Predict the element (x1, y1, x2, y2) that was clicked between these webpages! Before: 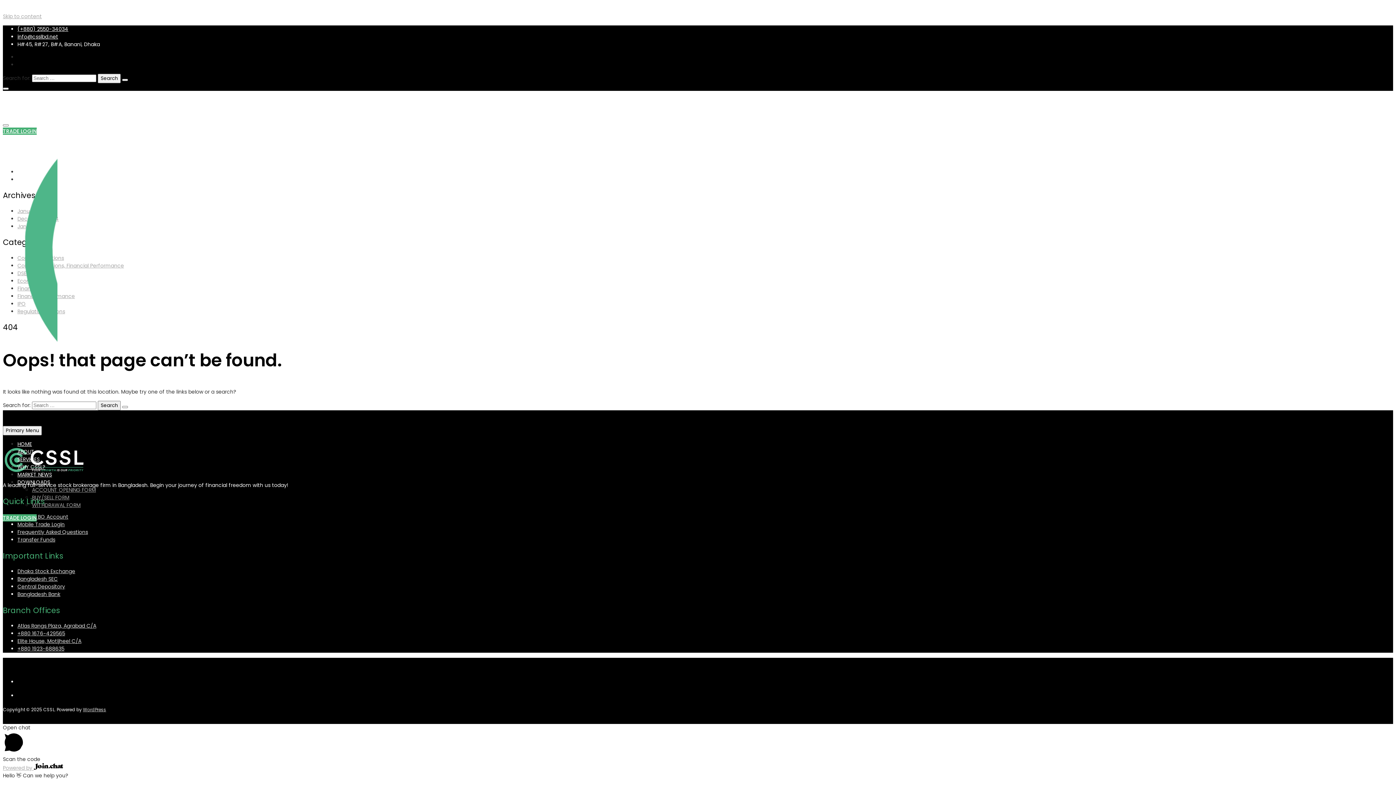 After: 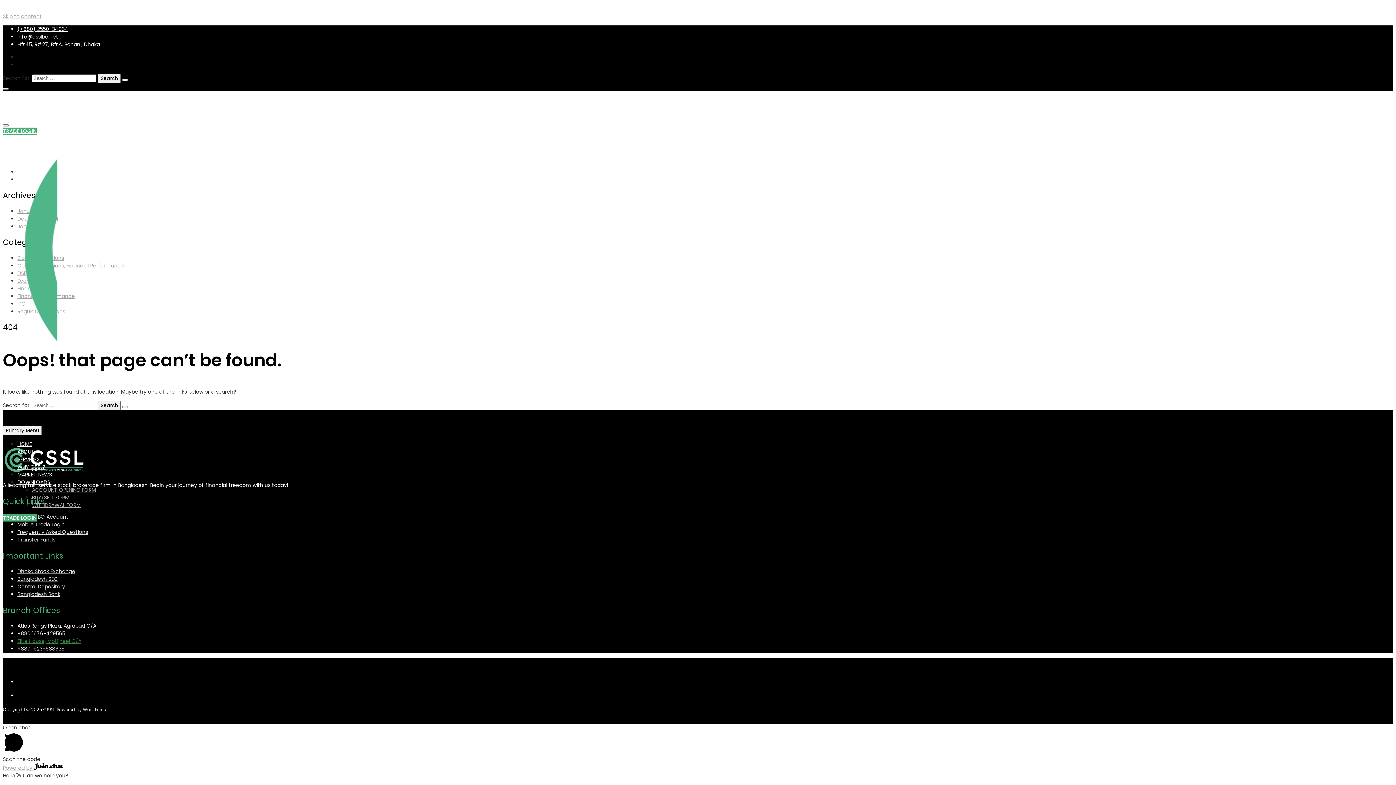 Action: label: Elite House, Motijheel C/A bbox: (17, 637, 81, 645)